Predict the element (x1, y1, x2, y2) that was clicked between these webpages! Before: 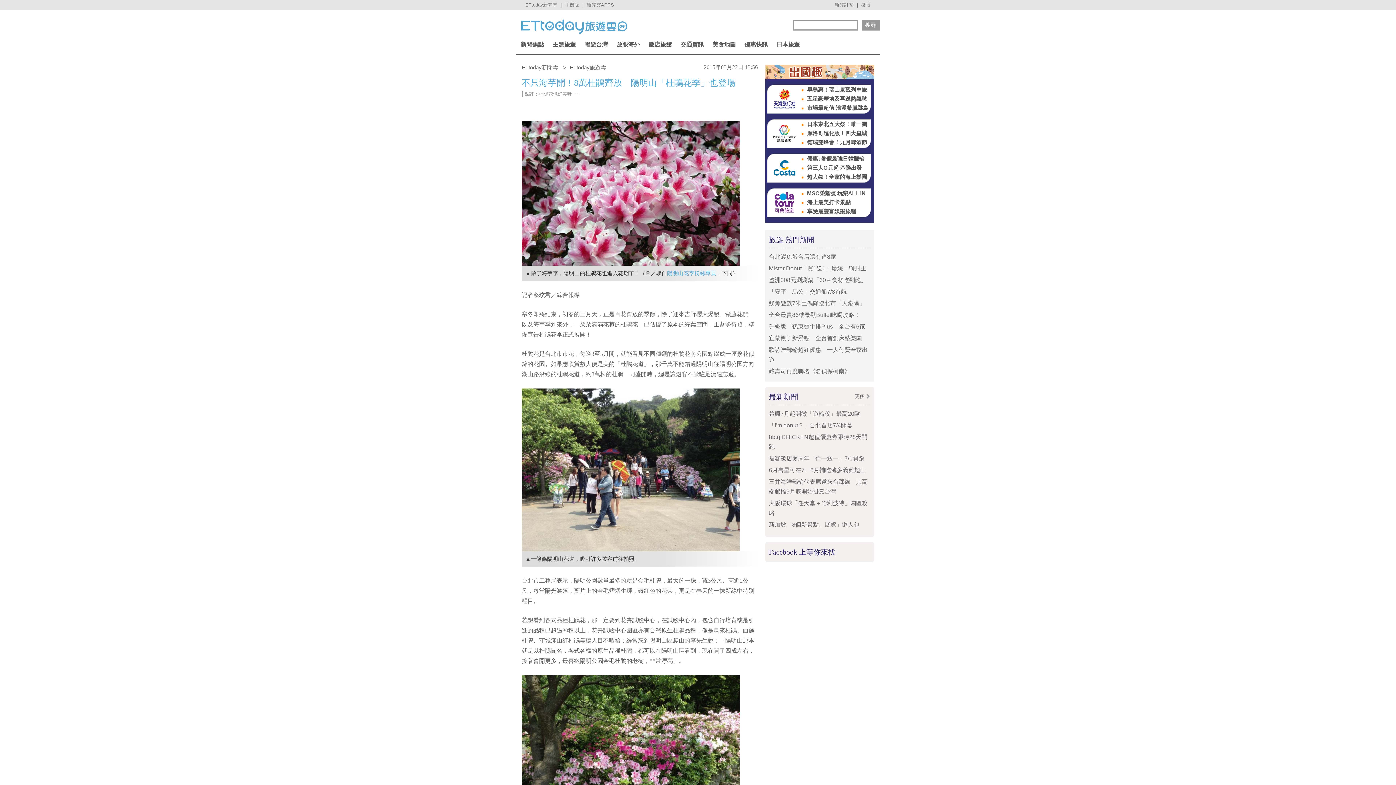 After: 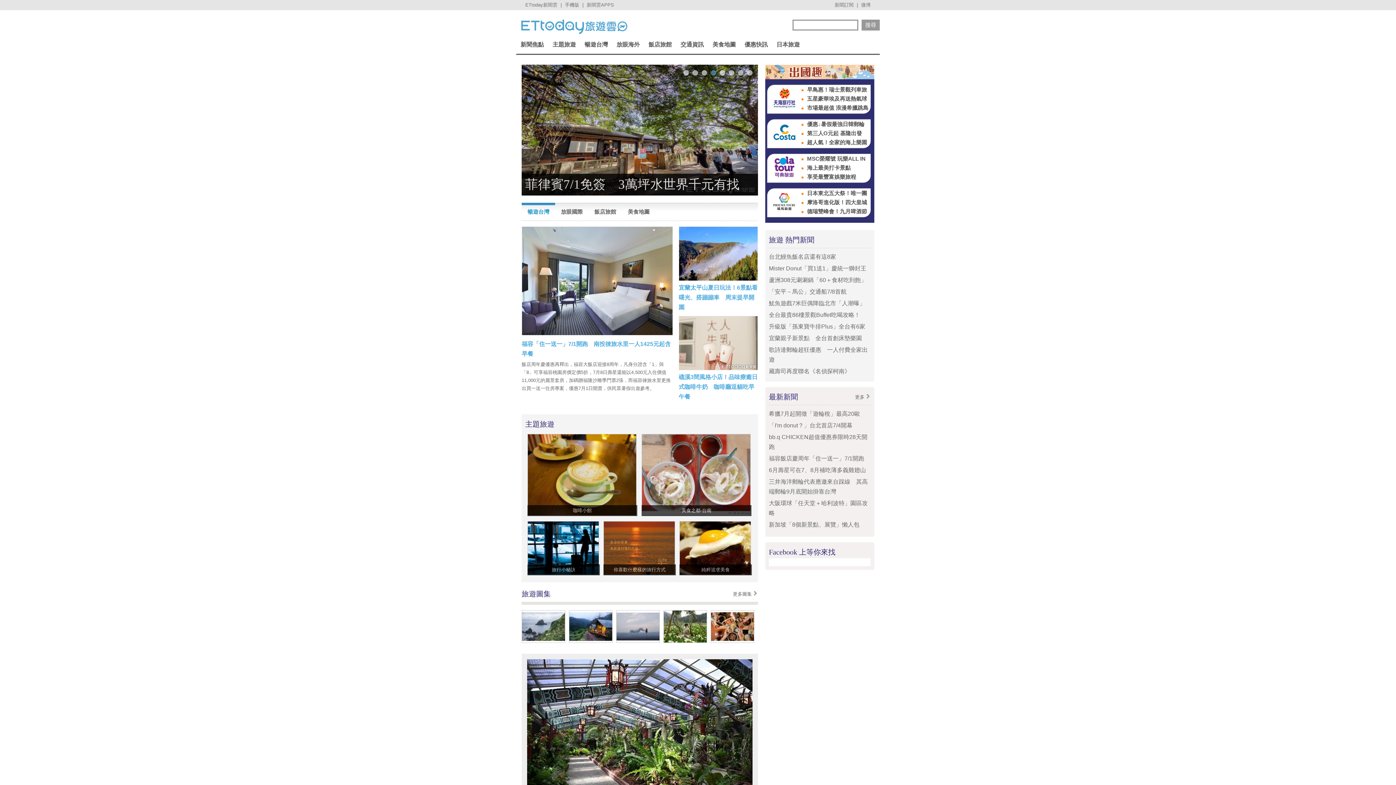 Action: bbox: (569, 64, 613, 70) label: ETtoday旅遊雲